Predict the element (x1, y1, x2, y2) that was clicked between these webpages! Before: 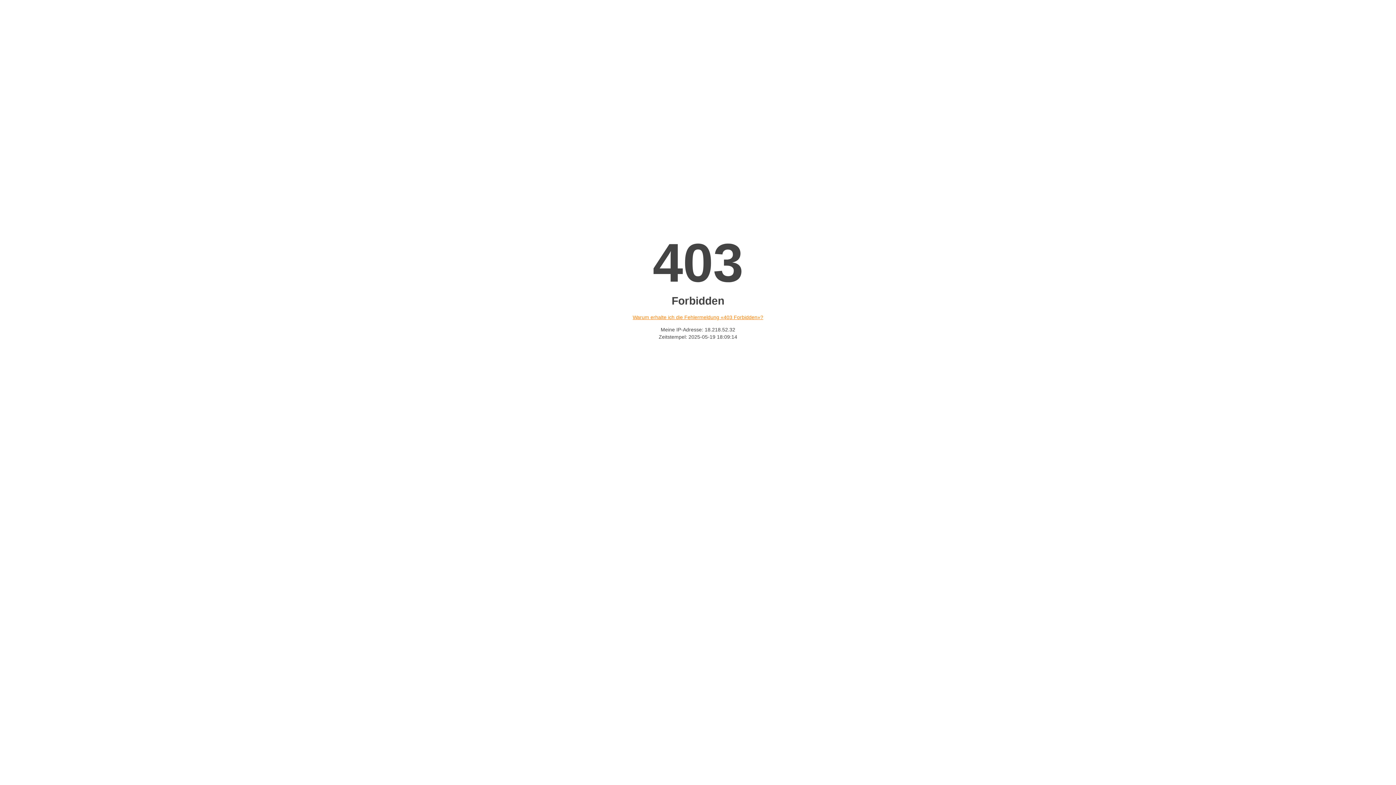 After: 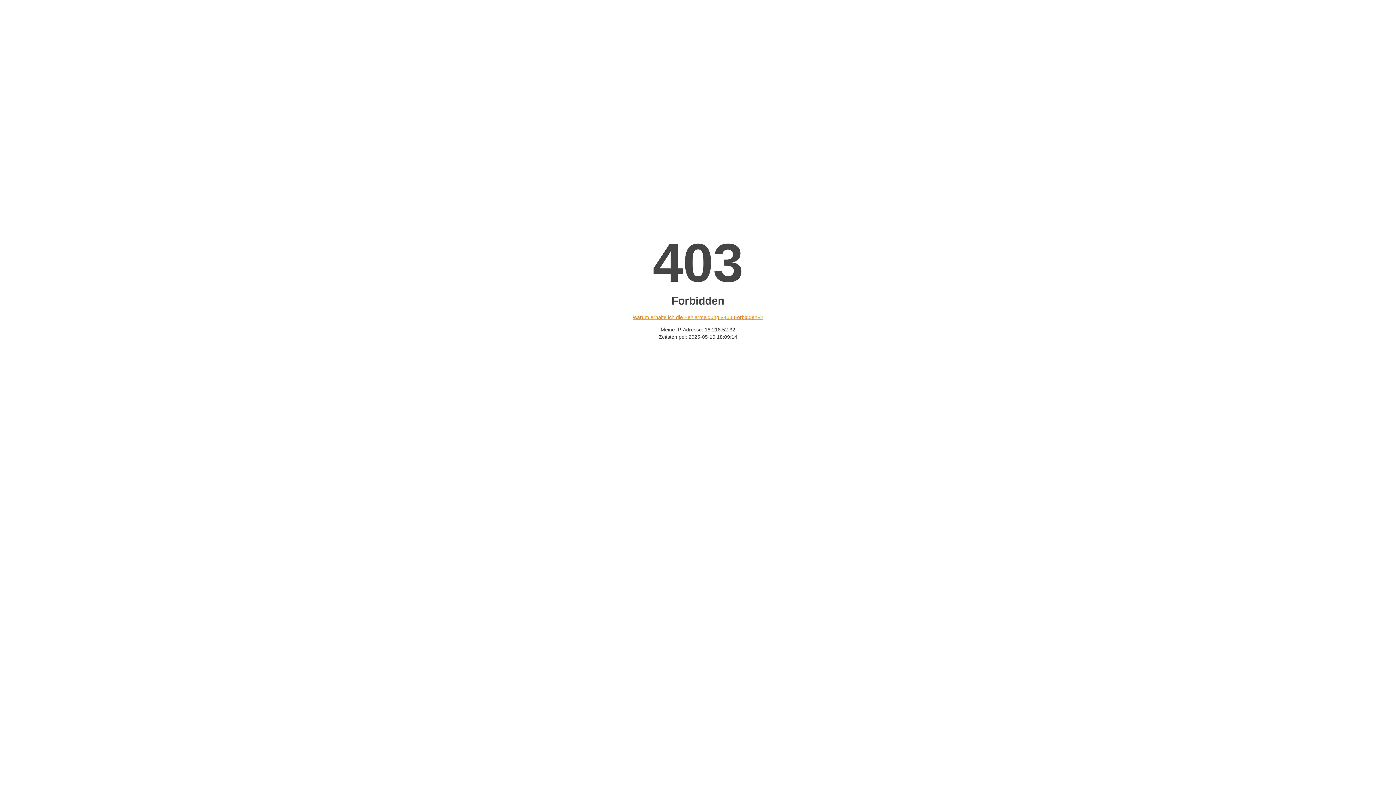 Action: bbox: (632, 314, 763, 320) label: Warum erhalte ich die Fehlermeldung «403 Forbidden»?